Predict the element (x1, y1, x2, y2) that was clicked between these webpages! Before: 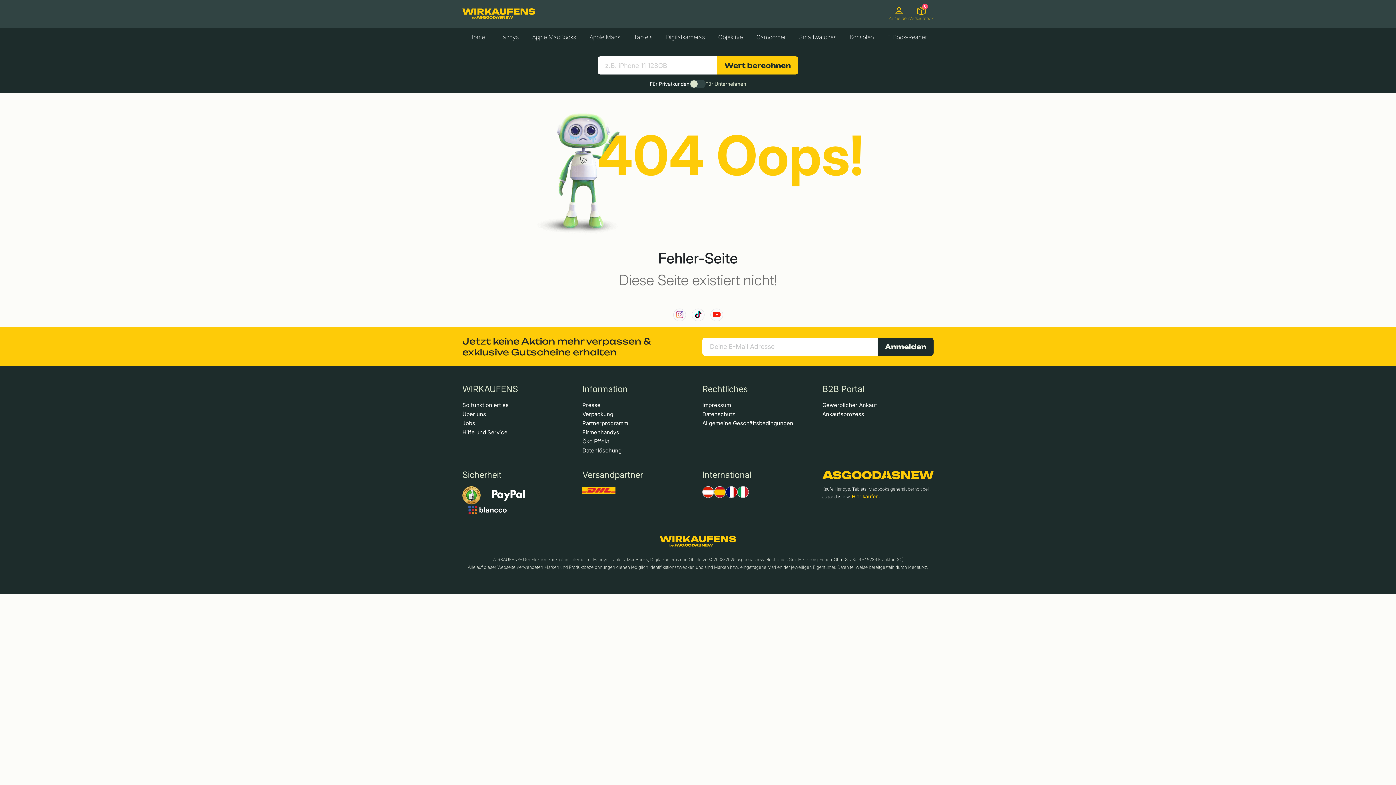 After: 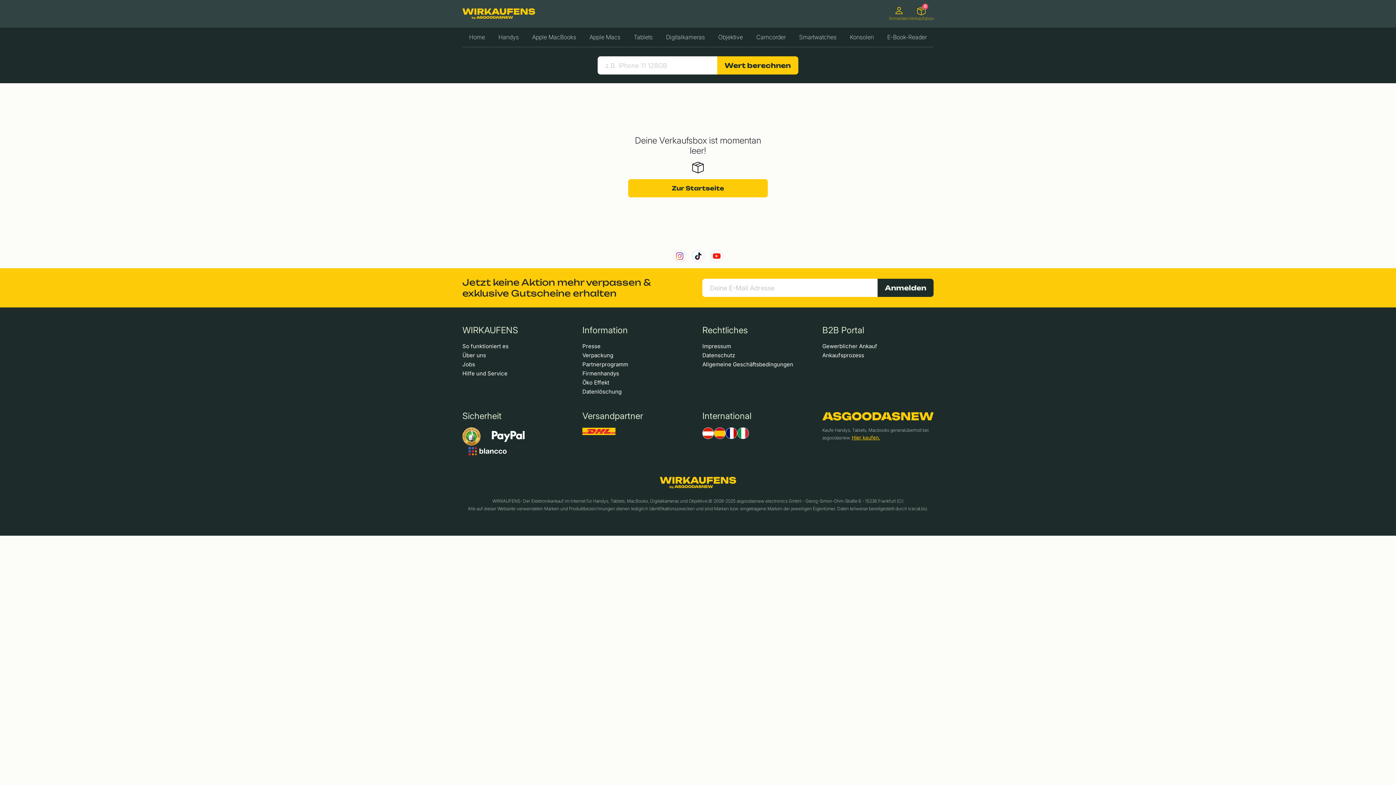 Action: bbox: (909, 5, 933, 21) label: Verkaufsbox
0